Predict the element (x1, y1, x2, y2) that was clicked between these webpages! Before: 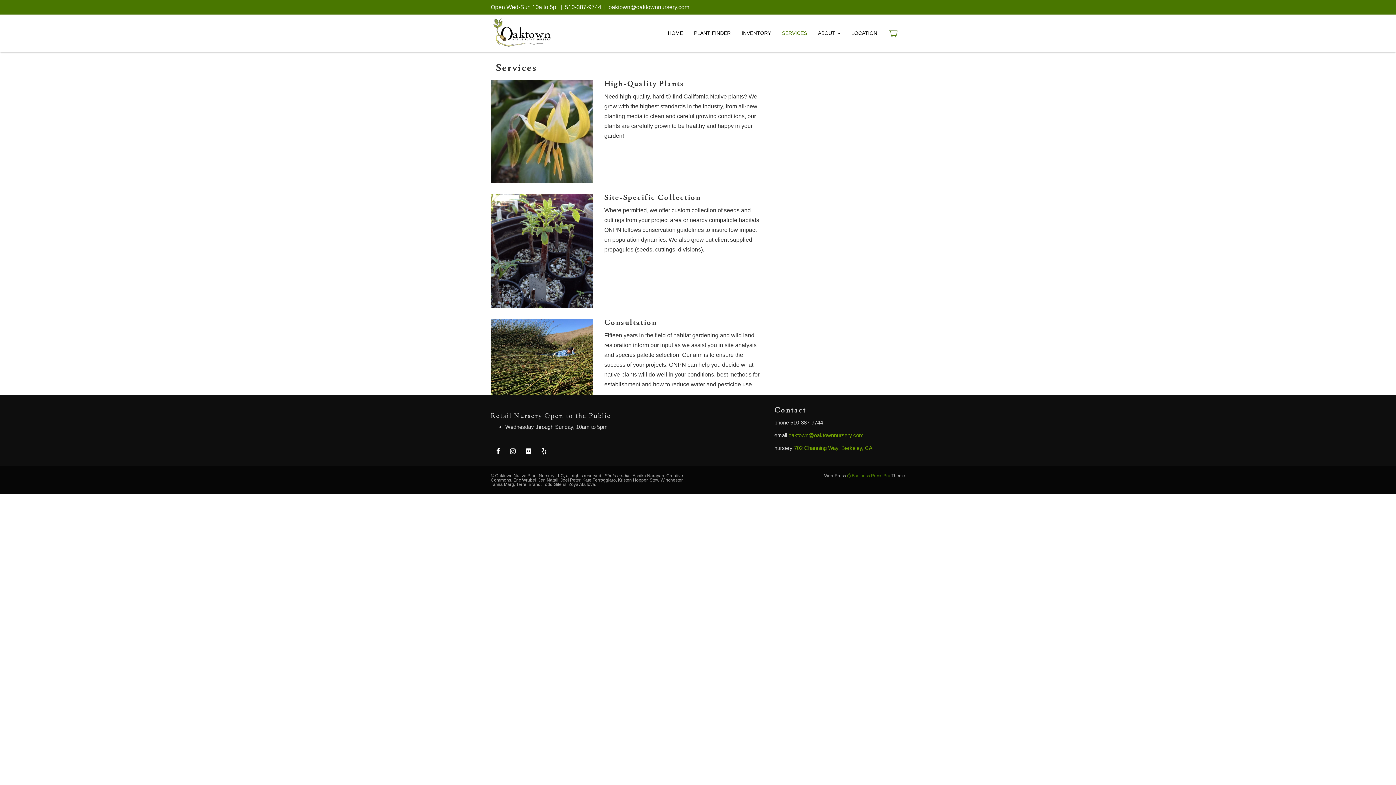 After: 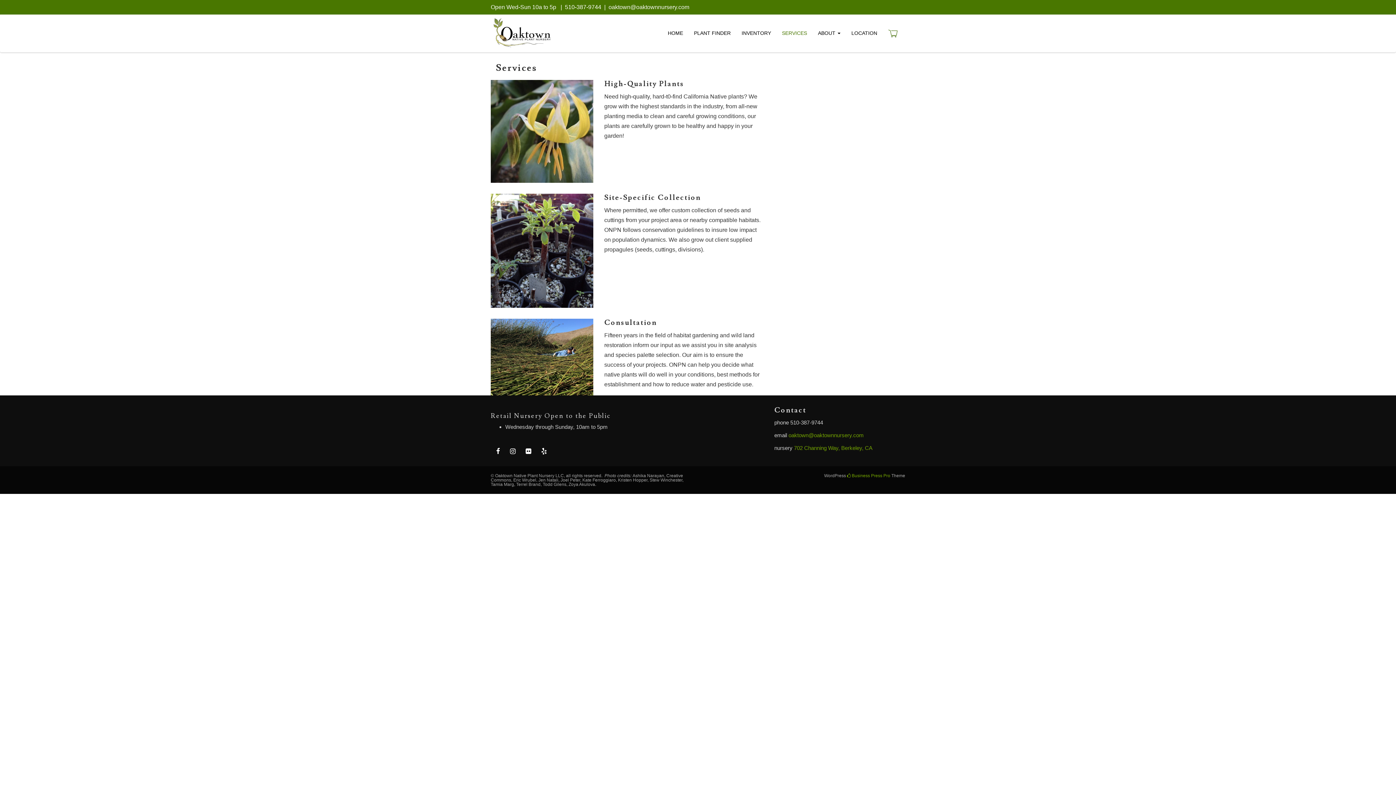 Action: label:  Business Press Pro bbox: (847, 473, 890, 478)